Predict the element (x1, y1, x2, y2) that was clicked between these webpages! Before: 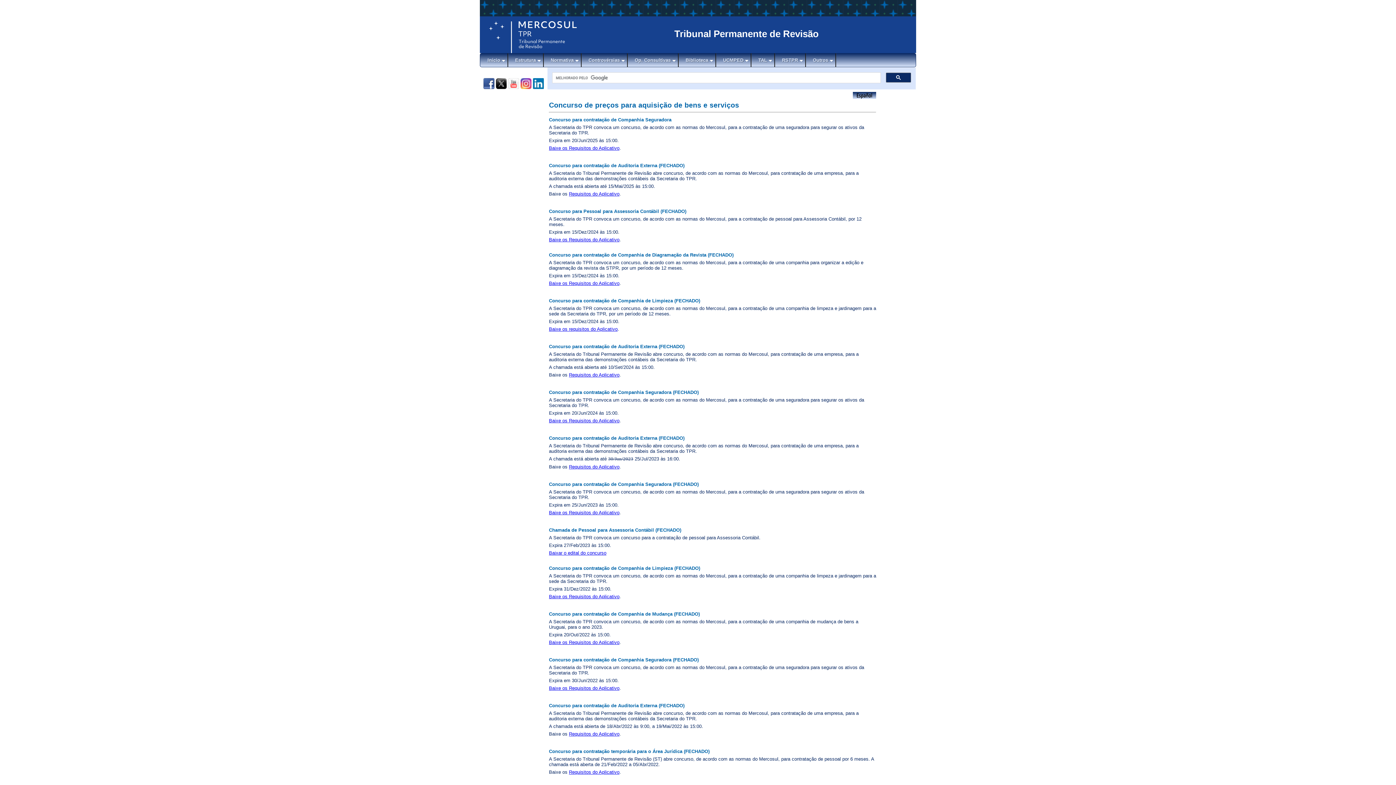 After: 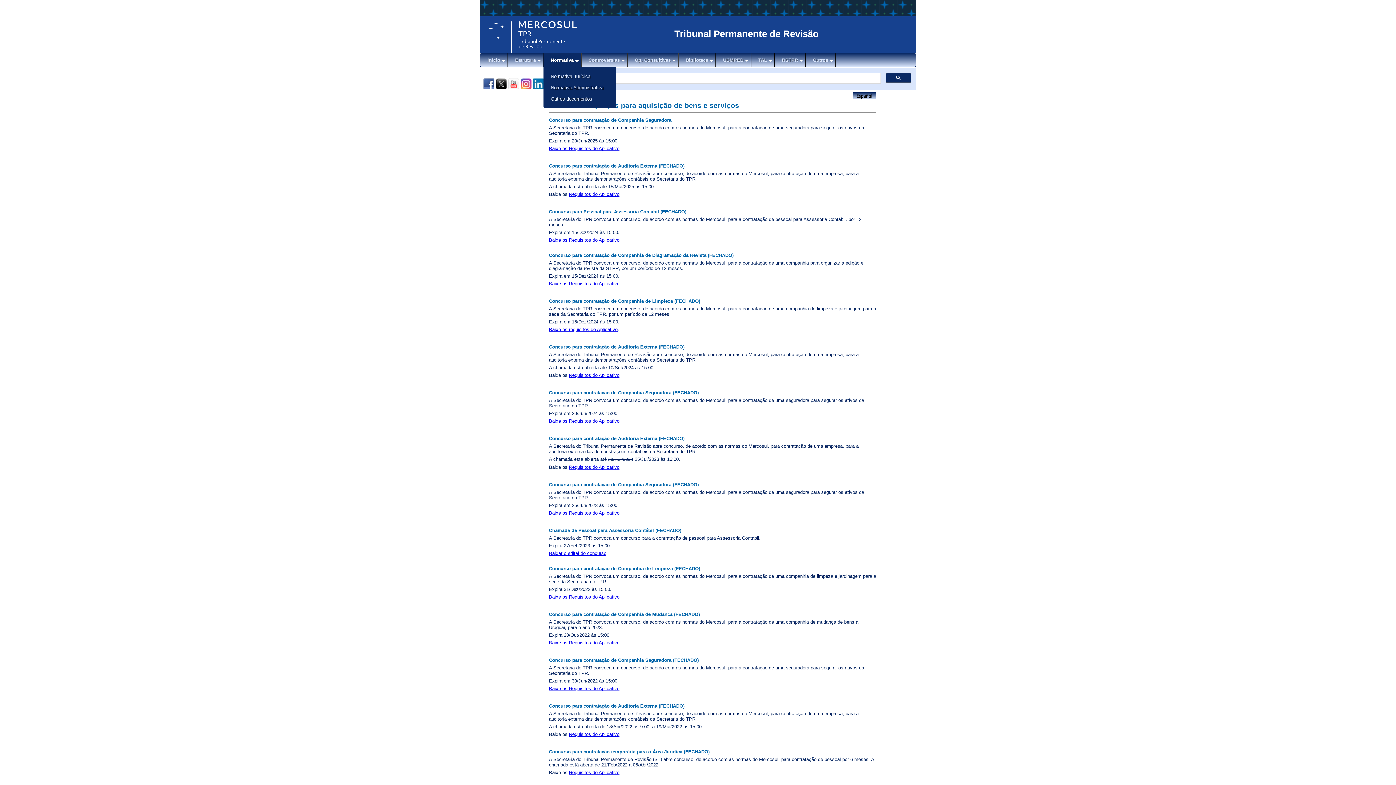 Action: label: Normativa bbox: (543, 53, 581, 66)